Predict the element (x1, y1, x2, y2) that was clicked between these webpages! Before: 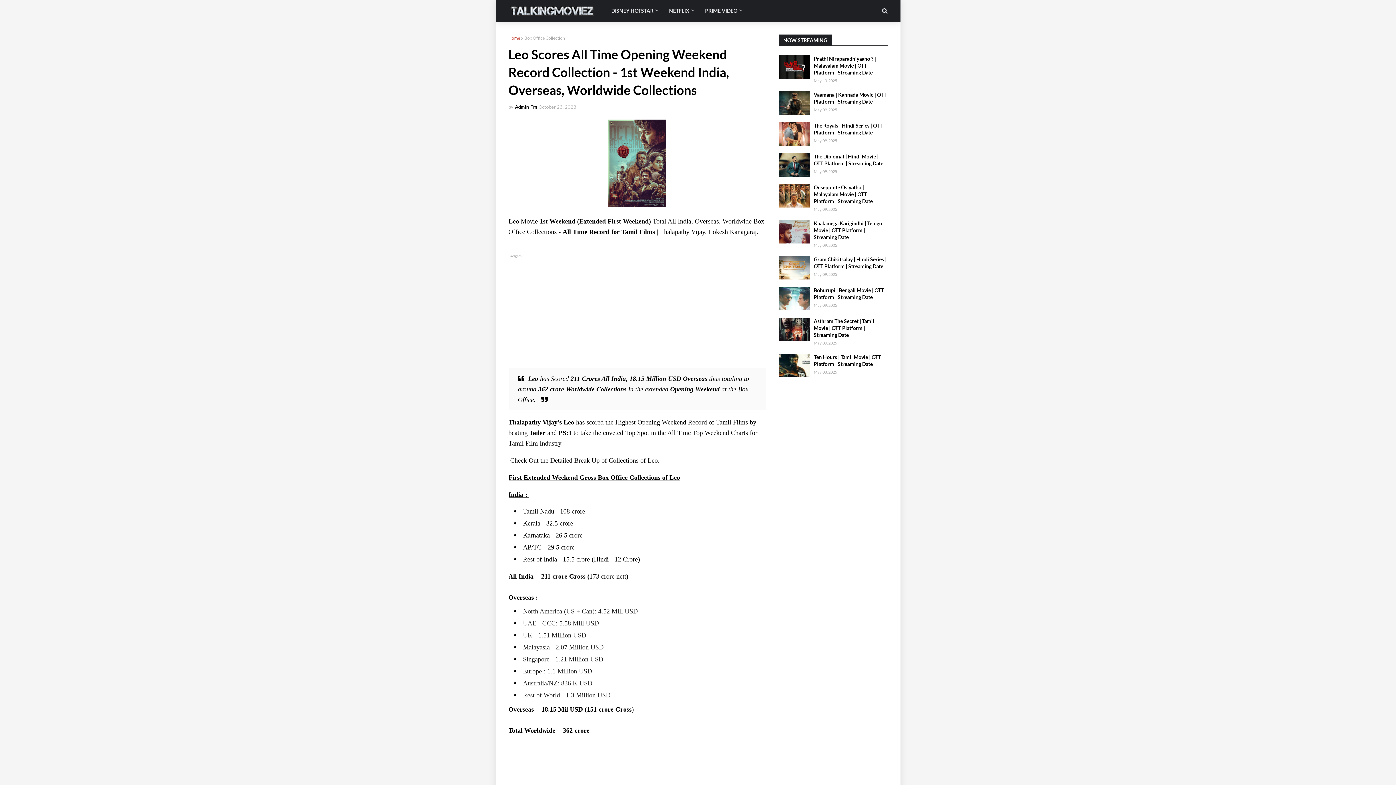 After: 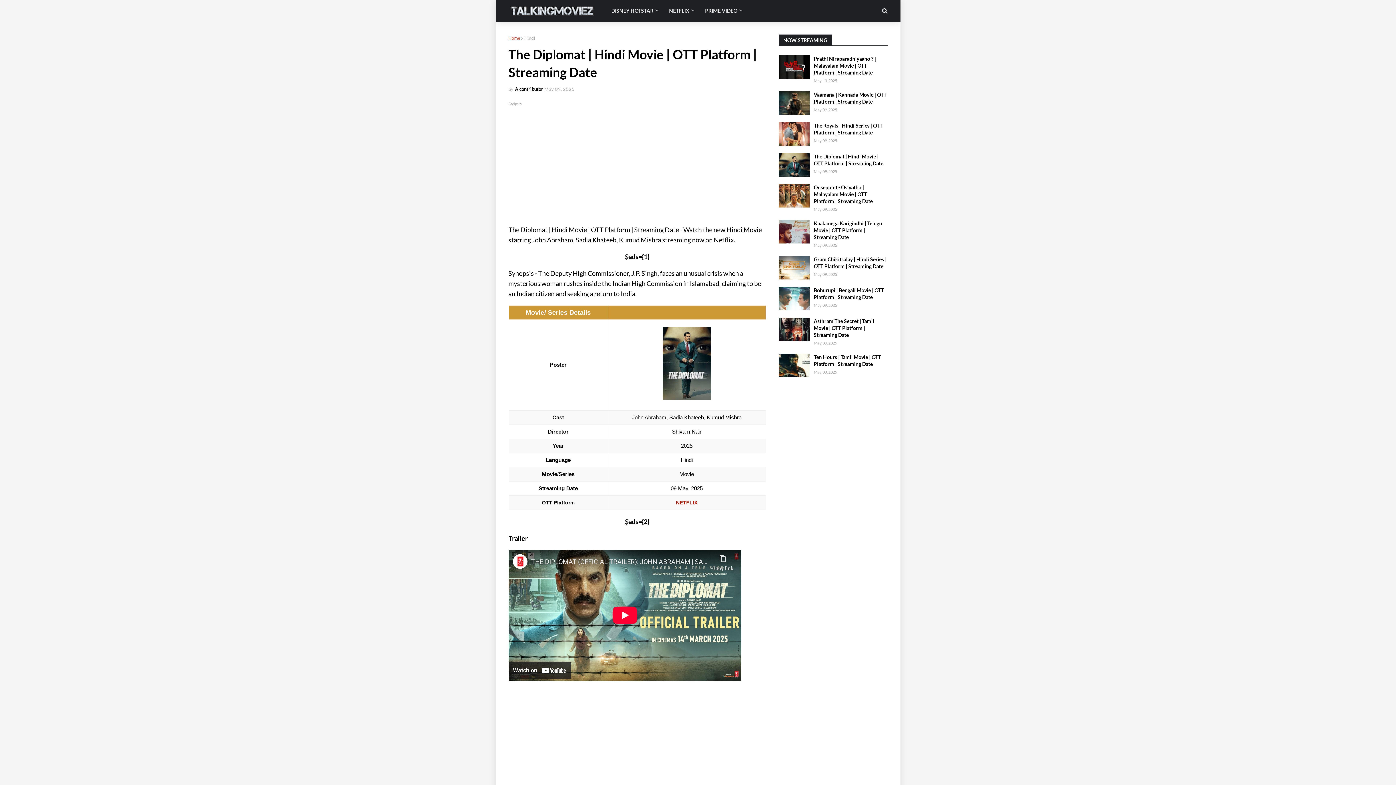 Action: bbox: (778, 153, 809, 176)